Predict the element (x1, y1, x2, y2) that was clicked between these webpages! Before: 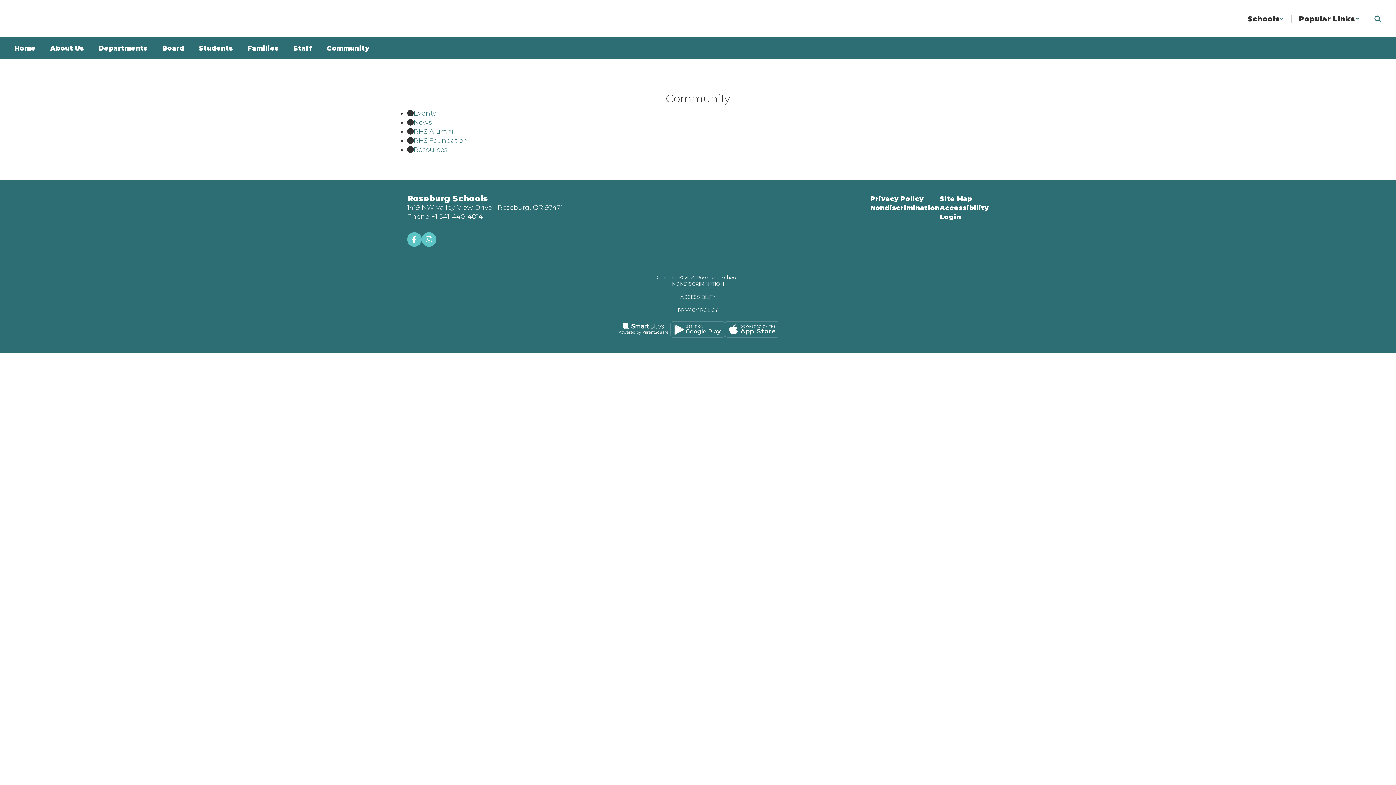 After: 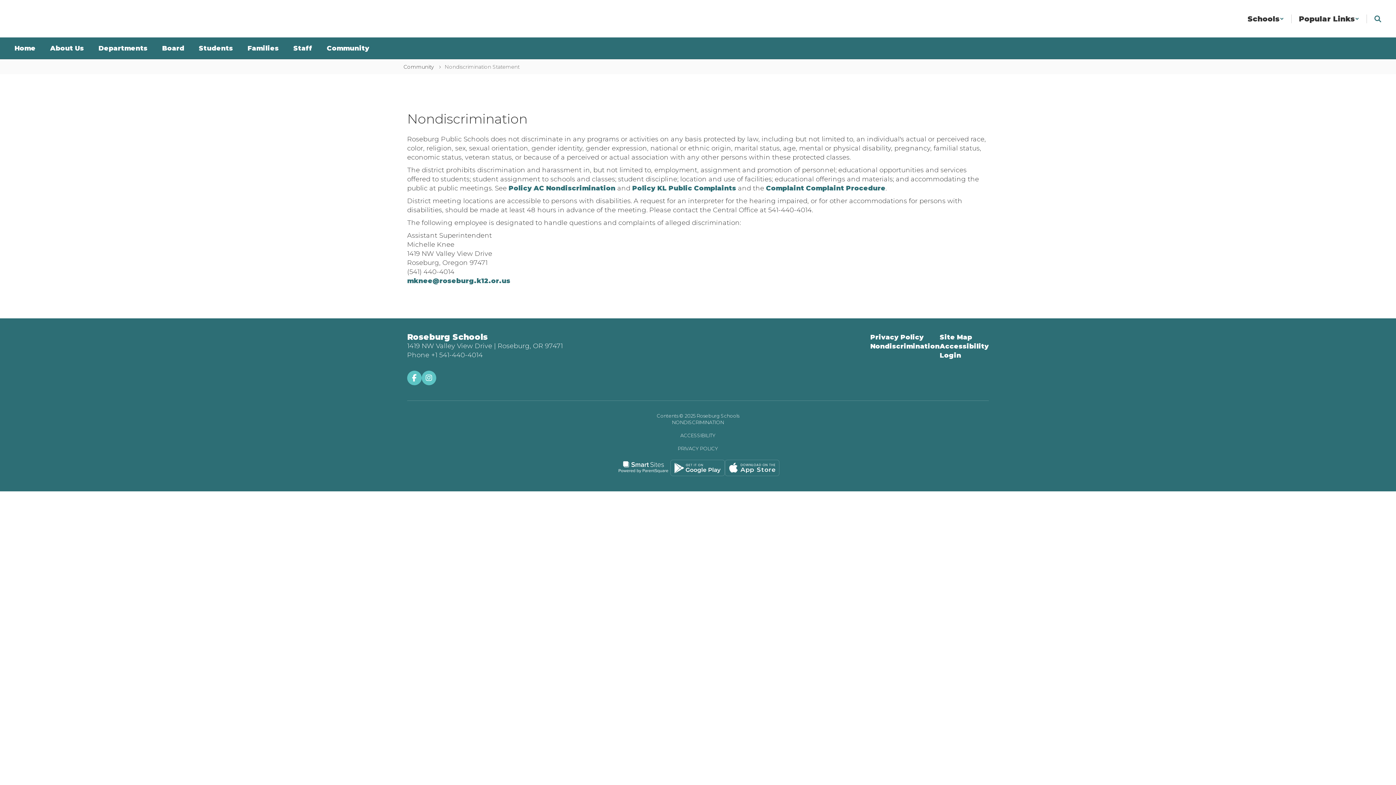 Action: bbox: (870, 203, 940, 212) label: Nondiscrimination